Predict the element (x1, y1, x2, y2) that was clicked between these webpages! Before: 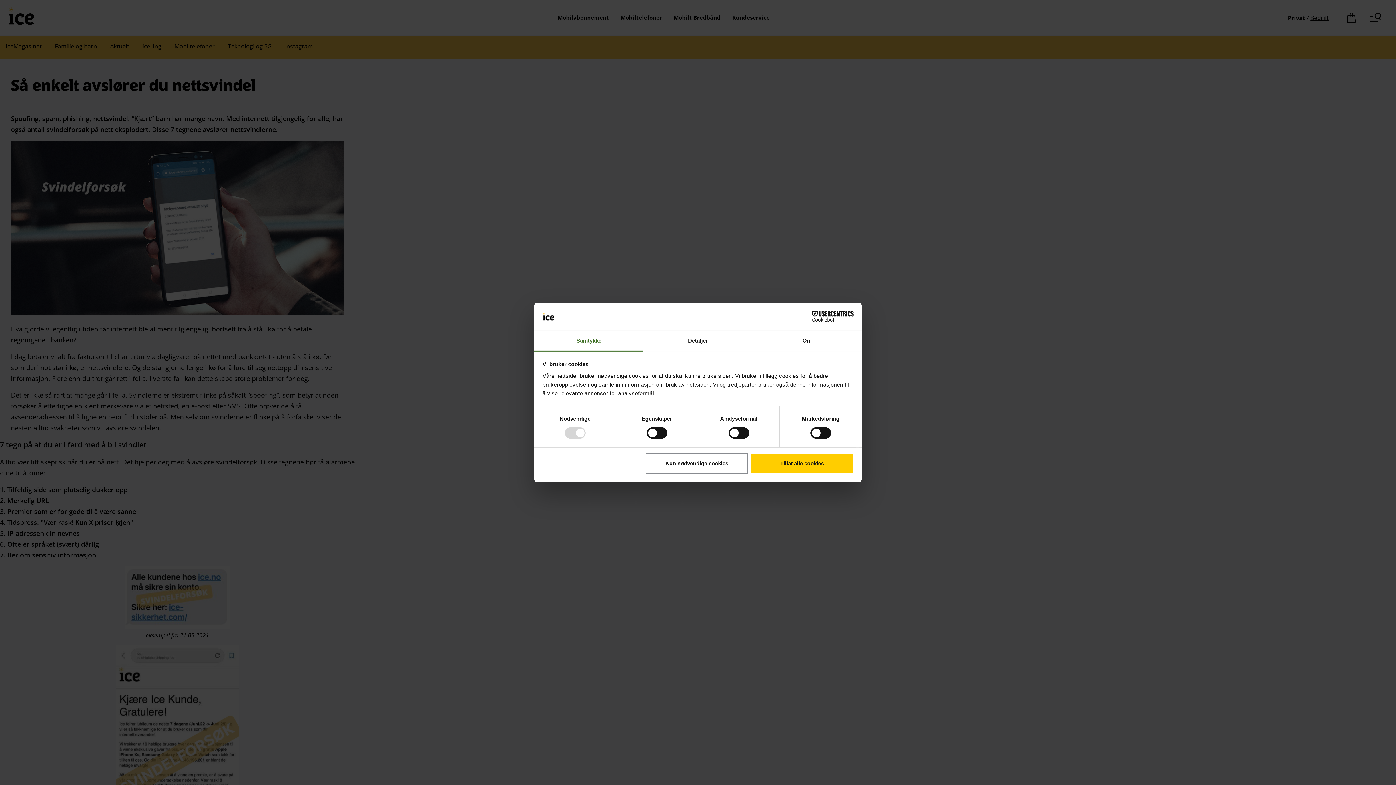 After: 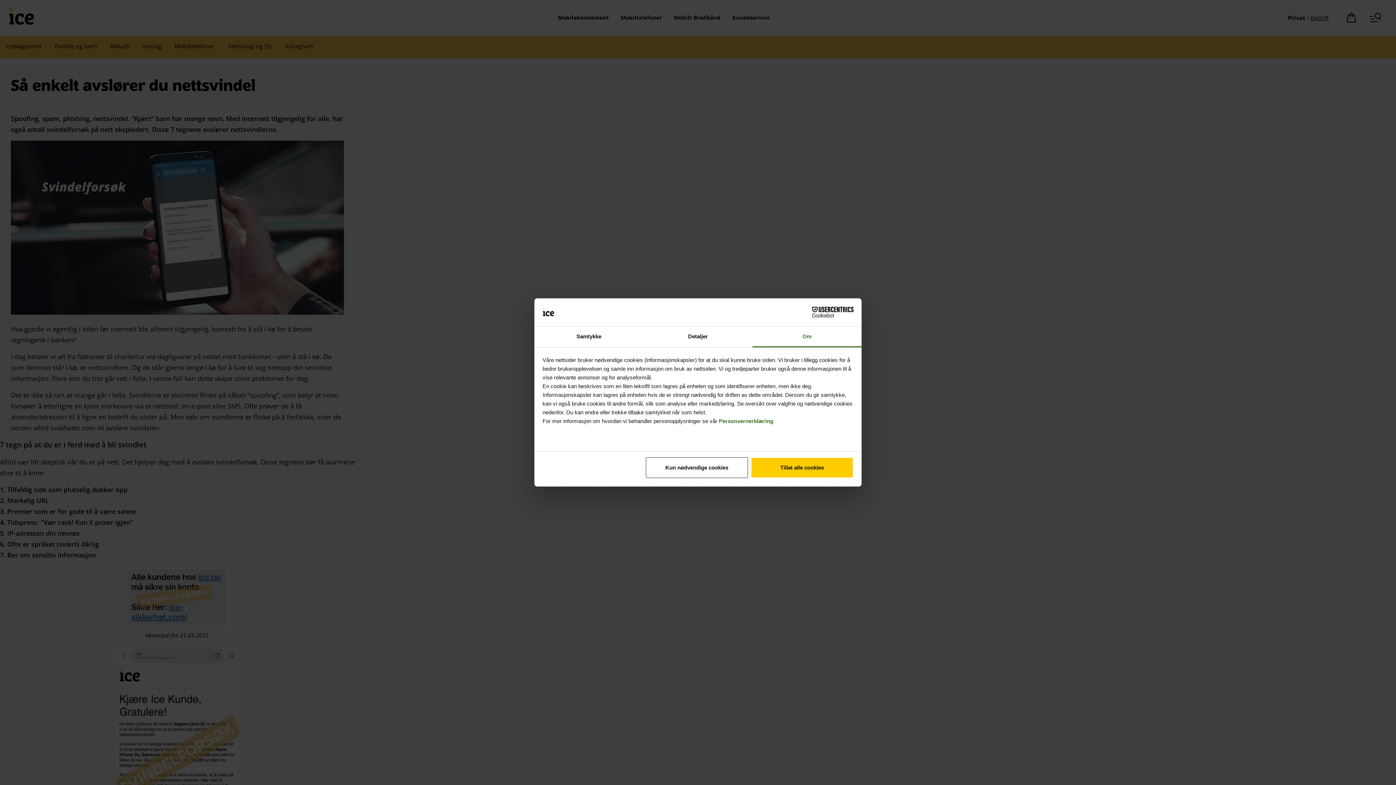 Action: bbox: (752, 331, 861, 351) label: Om